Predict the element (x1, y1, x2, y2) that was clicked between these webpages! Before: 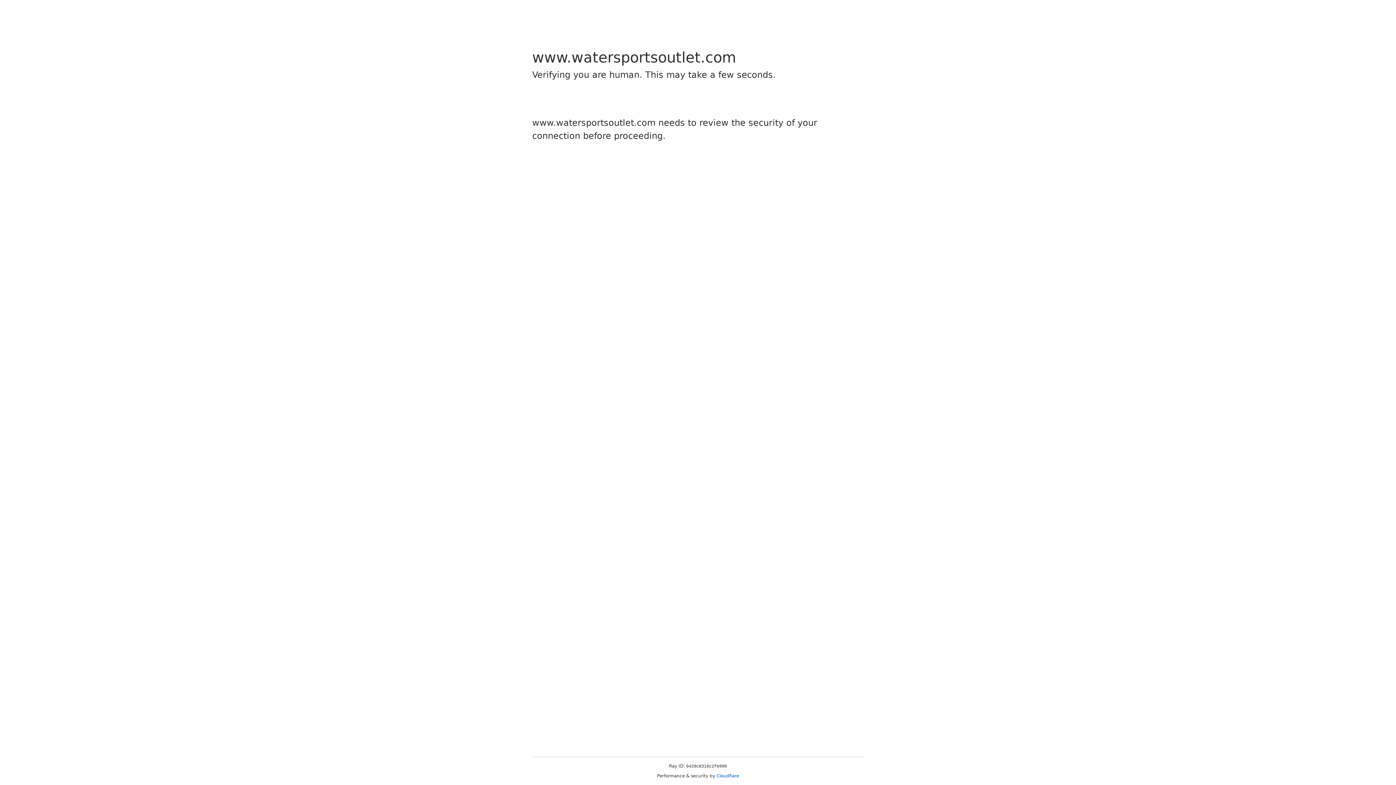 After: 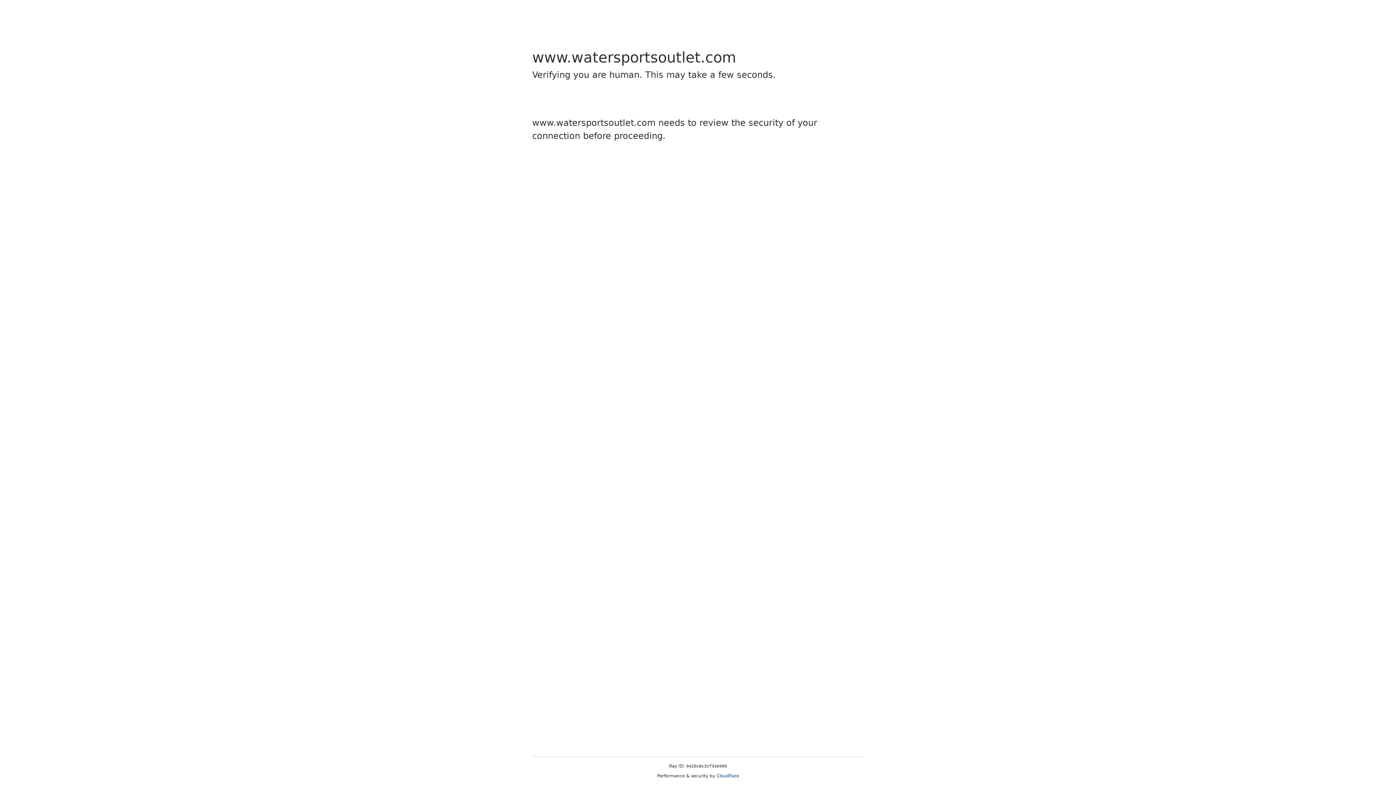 Action: label: Cloudflare bbox: (716, 773, 739, 778)